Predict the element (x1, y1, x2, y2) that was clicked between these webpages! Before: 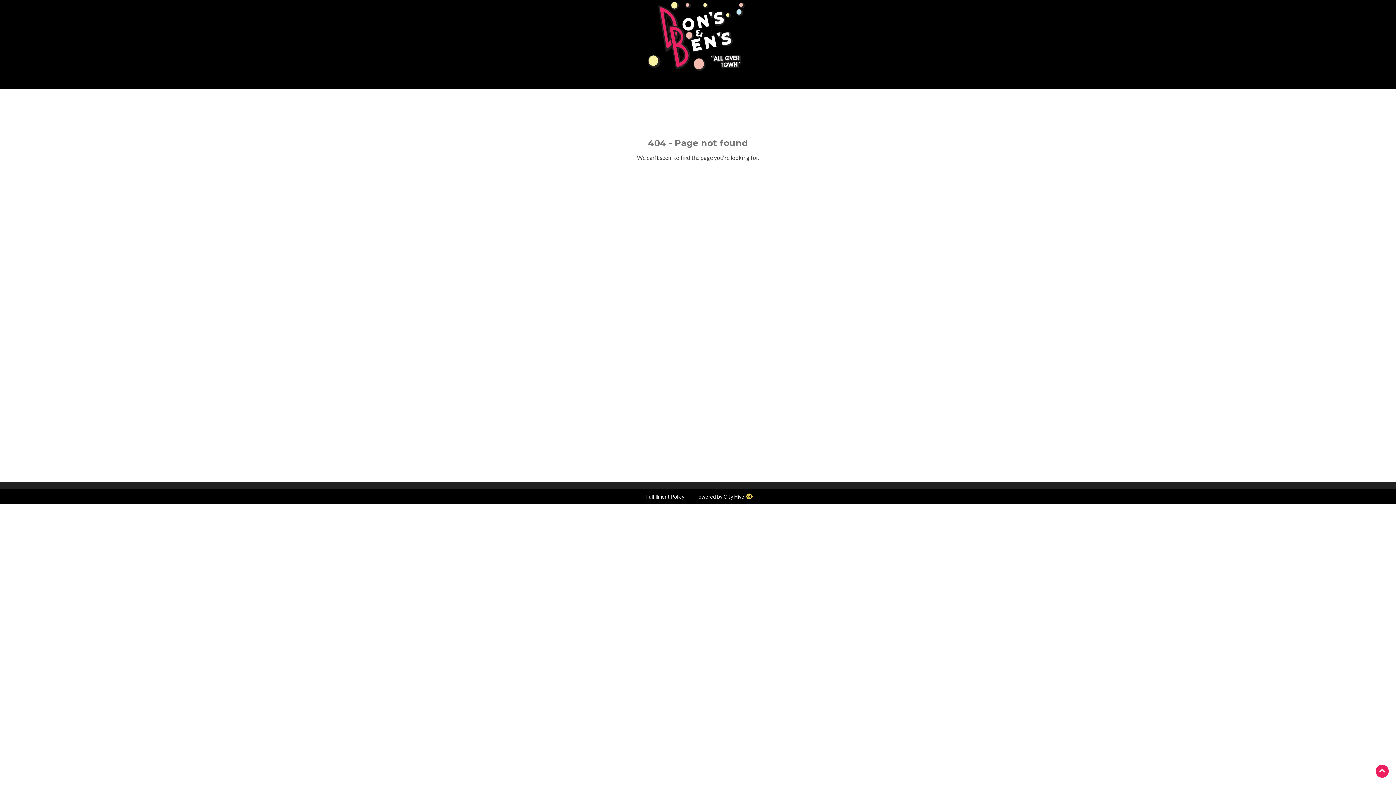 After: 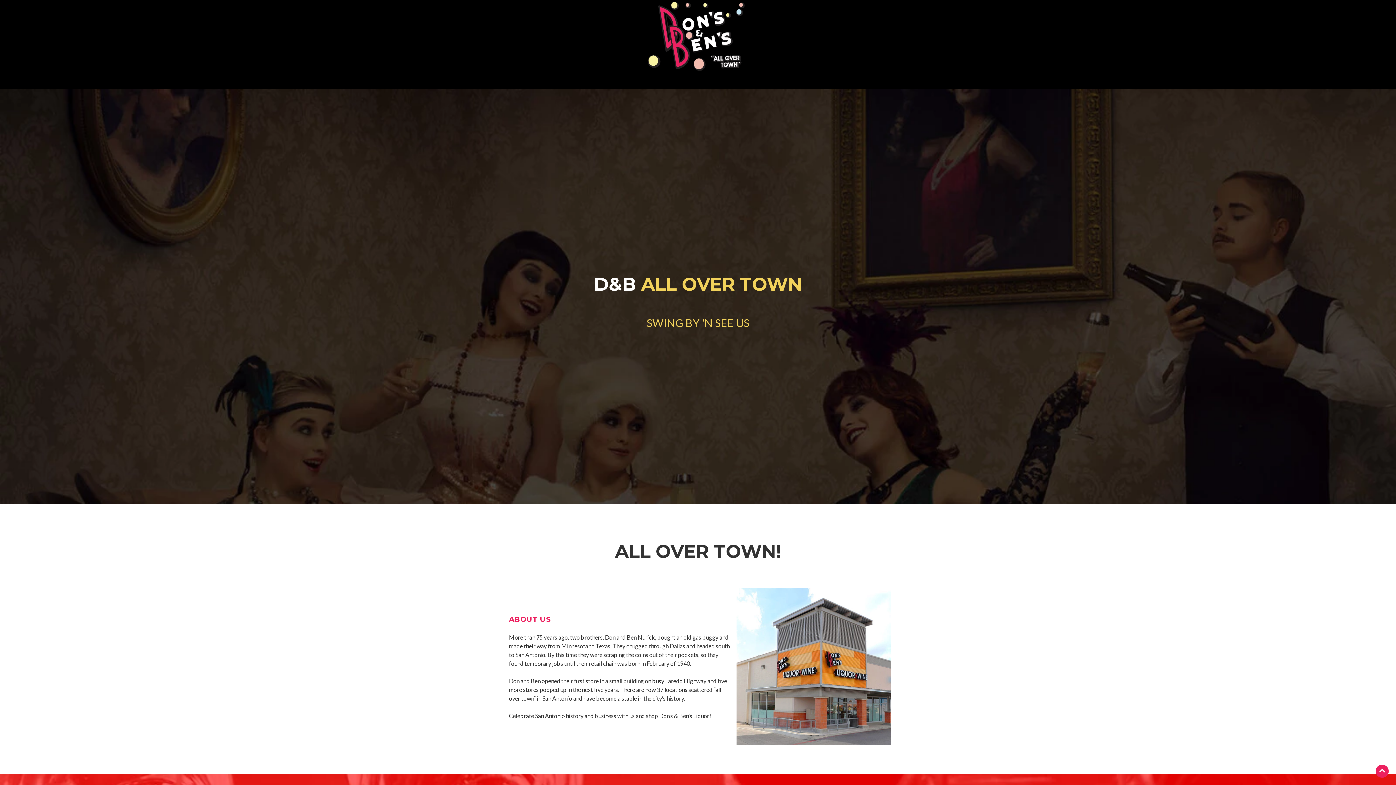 Action: label: Back to Homepage bbox: (662, 171, 733, 182)